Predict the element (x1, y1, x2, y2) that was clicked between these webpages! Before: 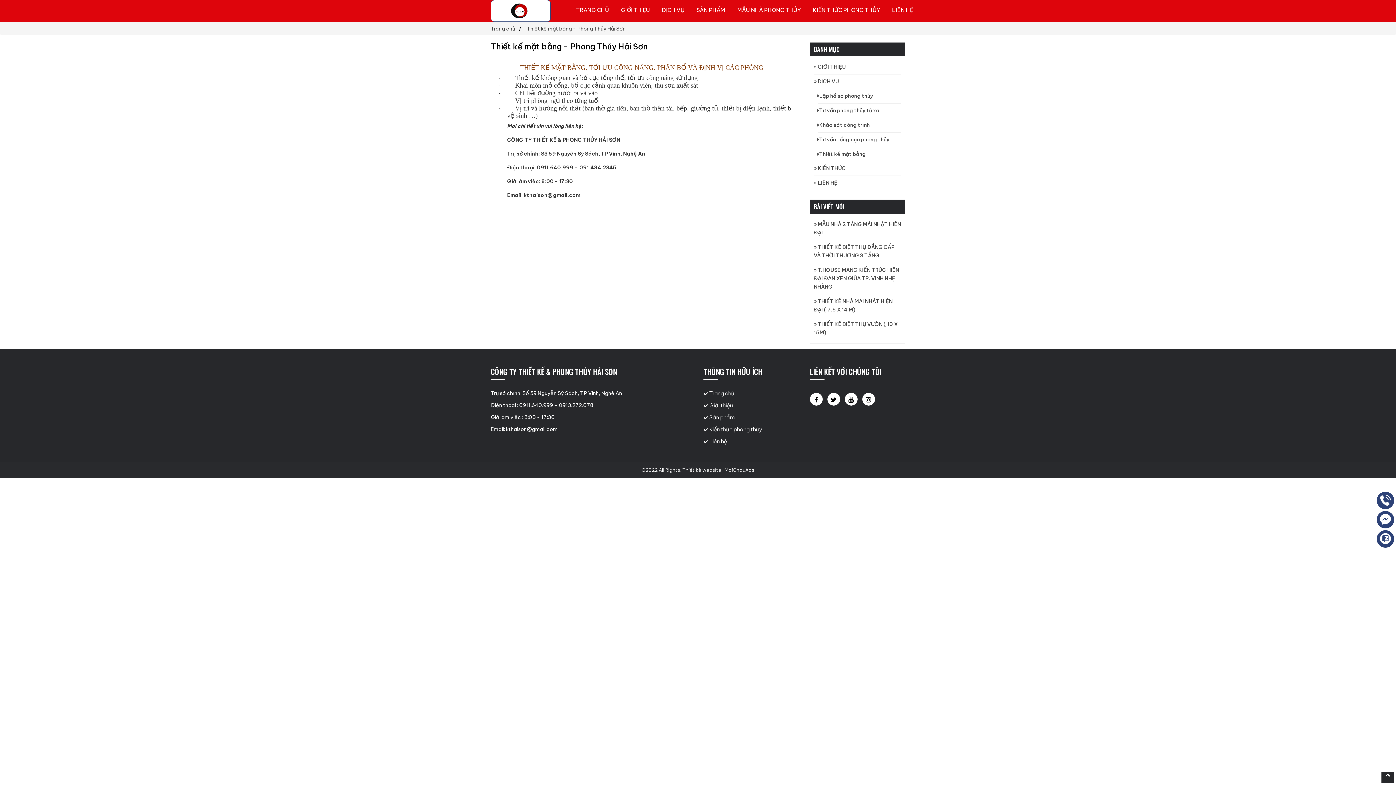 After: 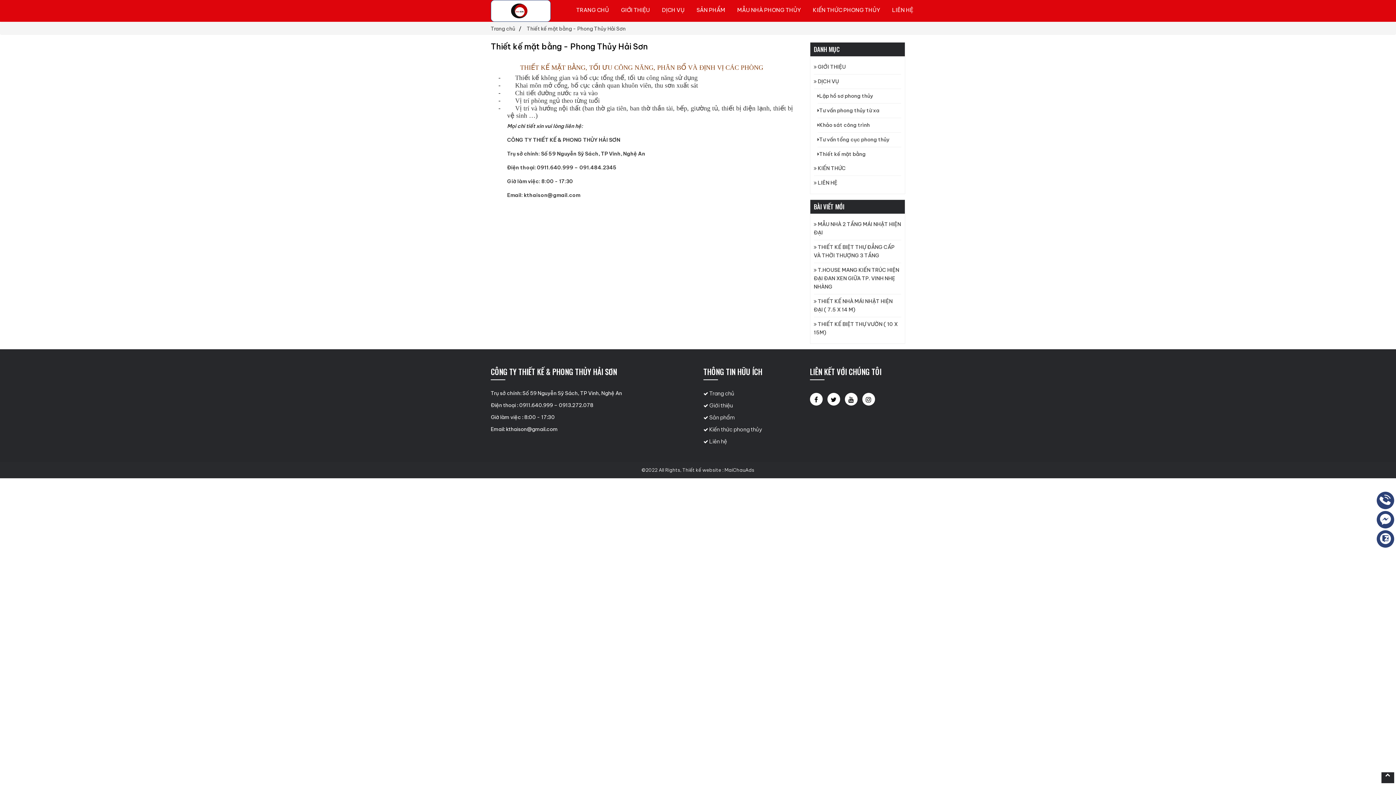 Action: label: Thiết kế mặt bằng - Phong Thủy Hải Sơn bbox: (526, 25, 625, 32)